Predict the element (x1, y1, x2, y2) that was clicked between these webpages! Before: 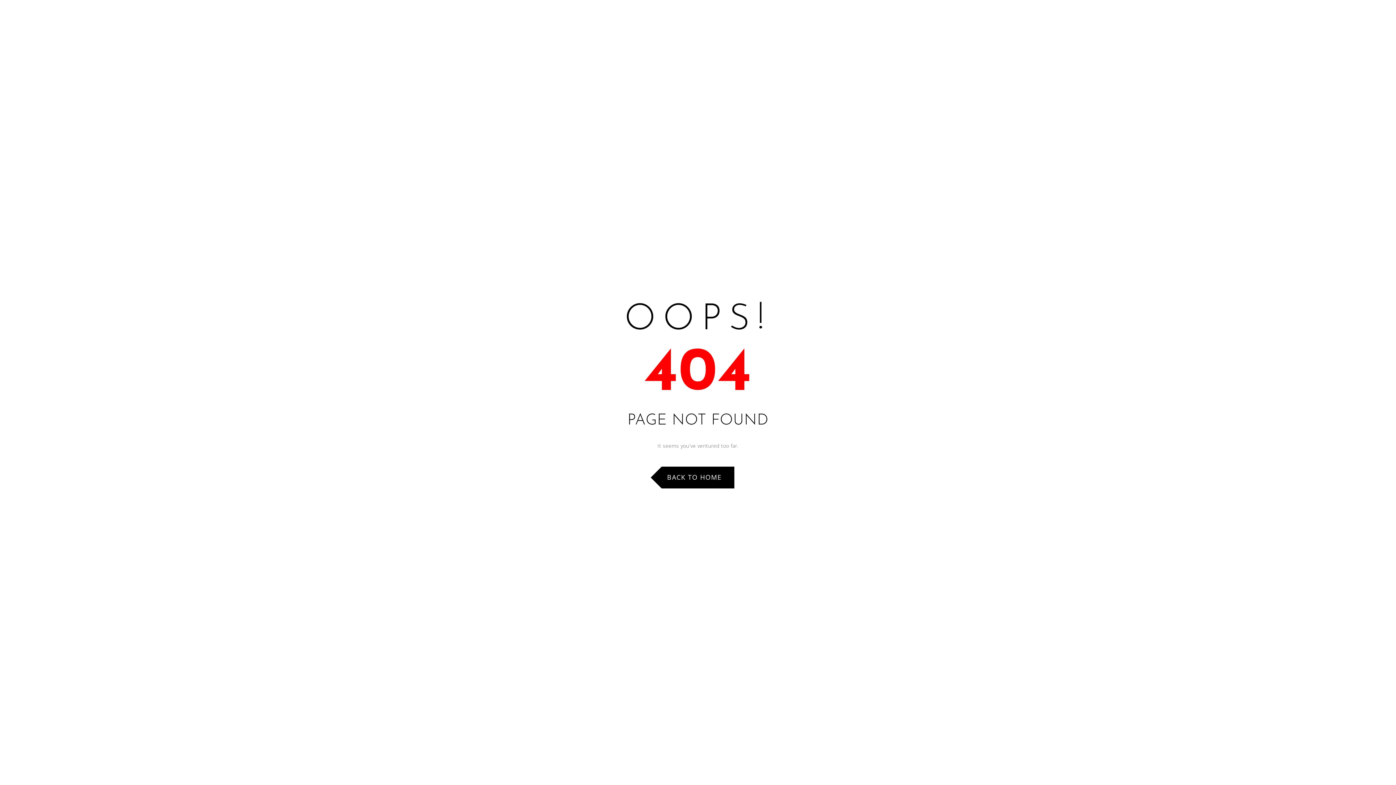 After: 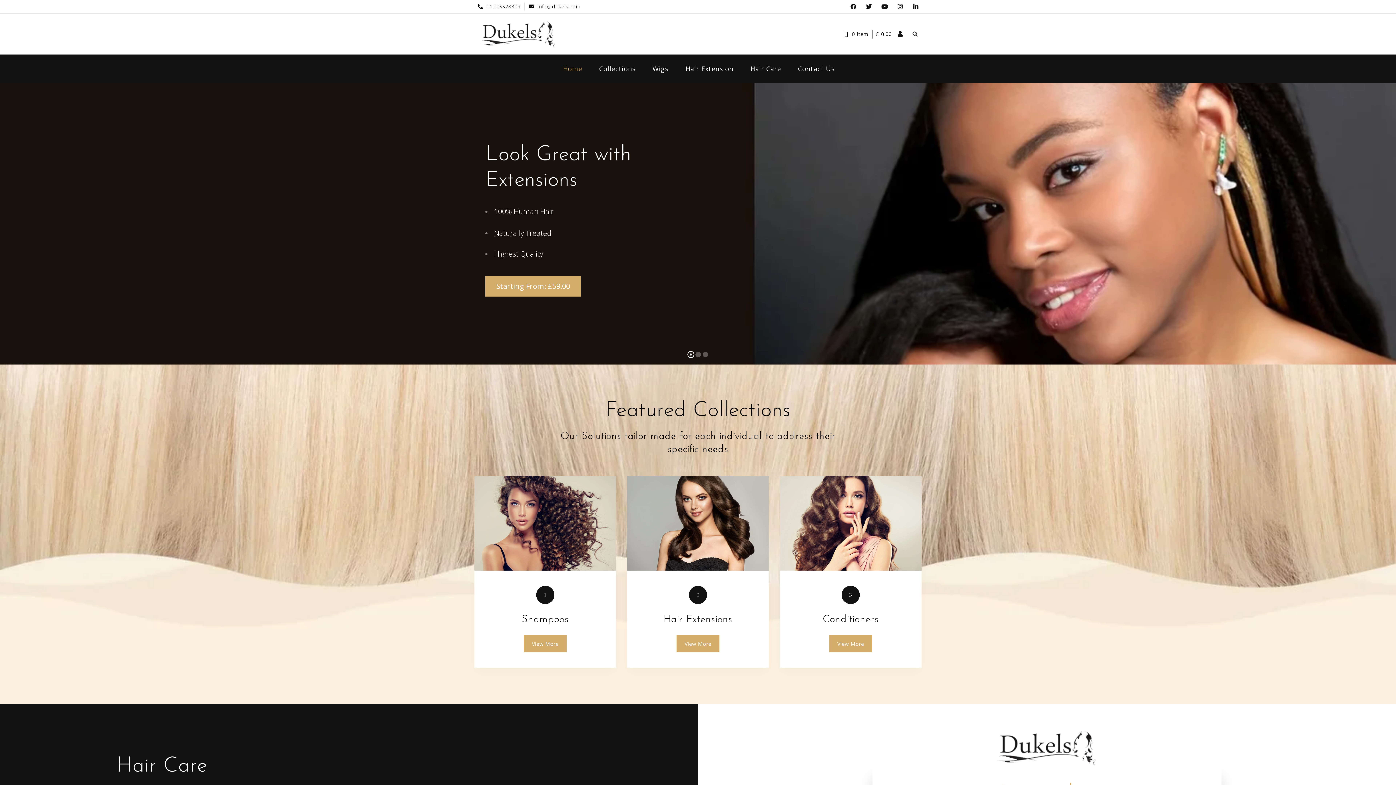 Action: bbox: (661, 466, 734, 488) label: BACK TO HOME